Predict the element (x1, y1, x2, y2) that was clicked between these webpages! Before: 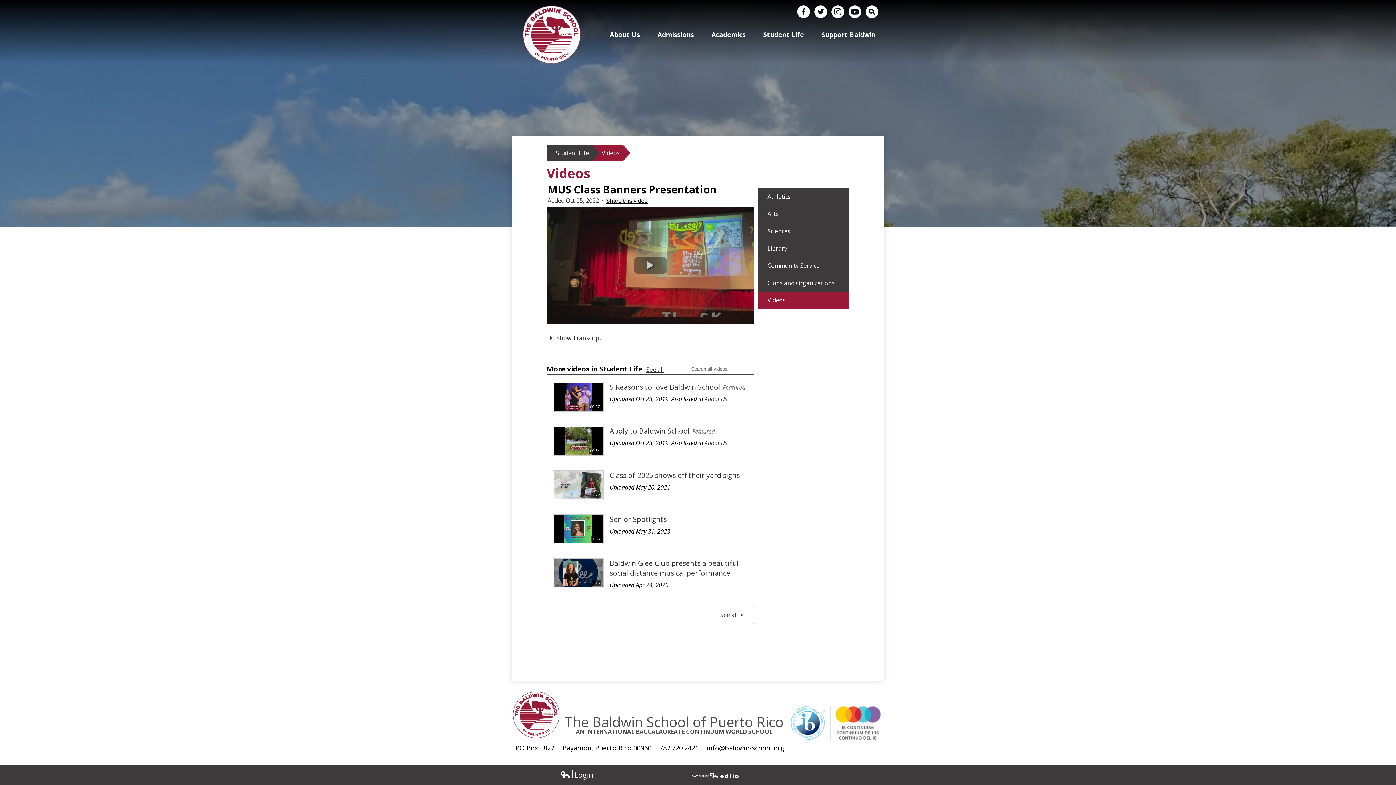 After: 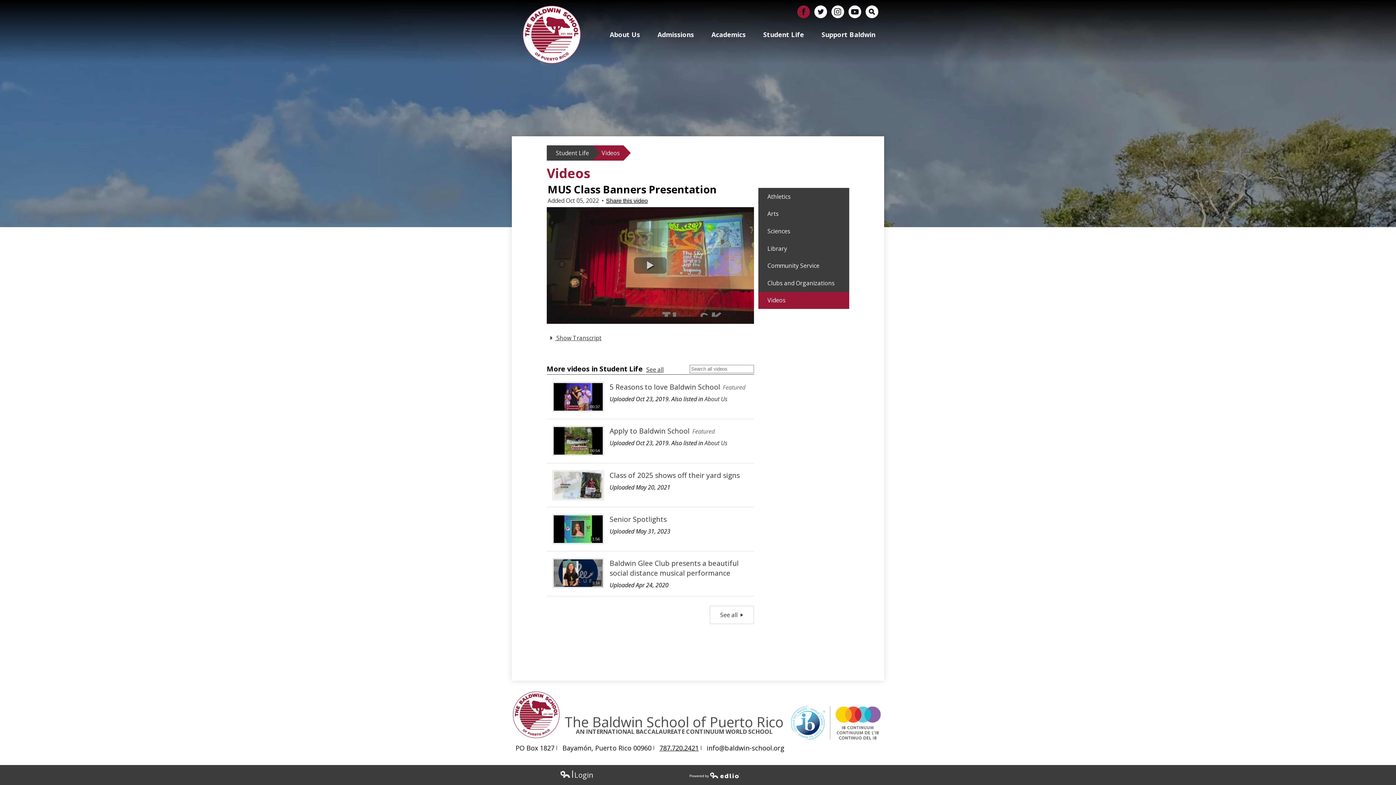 Action: bbox: (797, 5, 810, 18) label: Facebook